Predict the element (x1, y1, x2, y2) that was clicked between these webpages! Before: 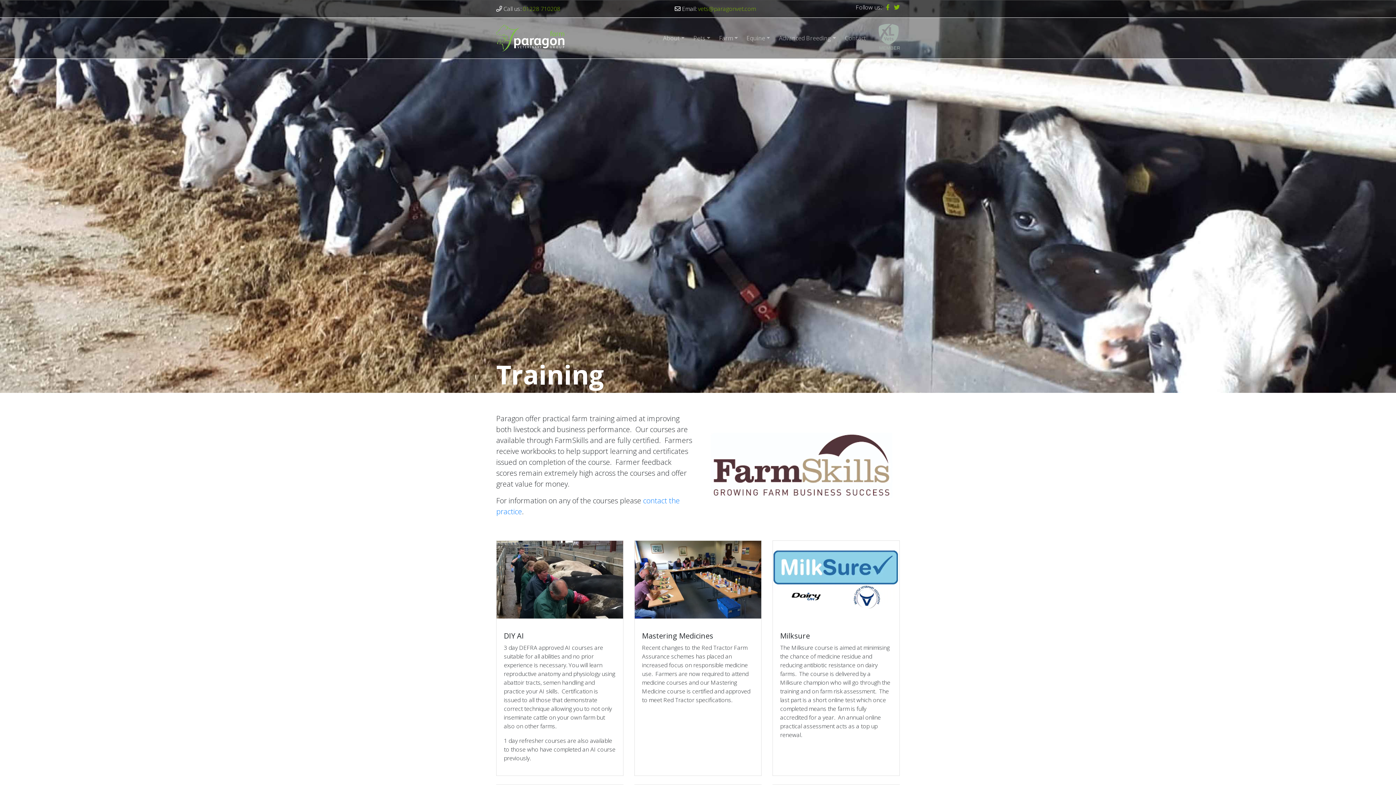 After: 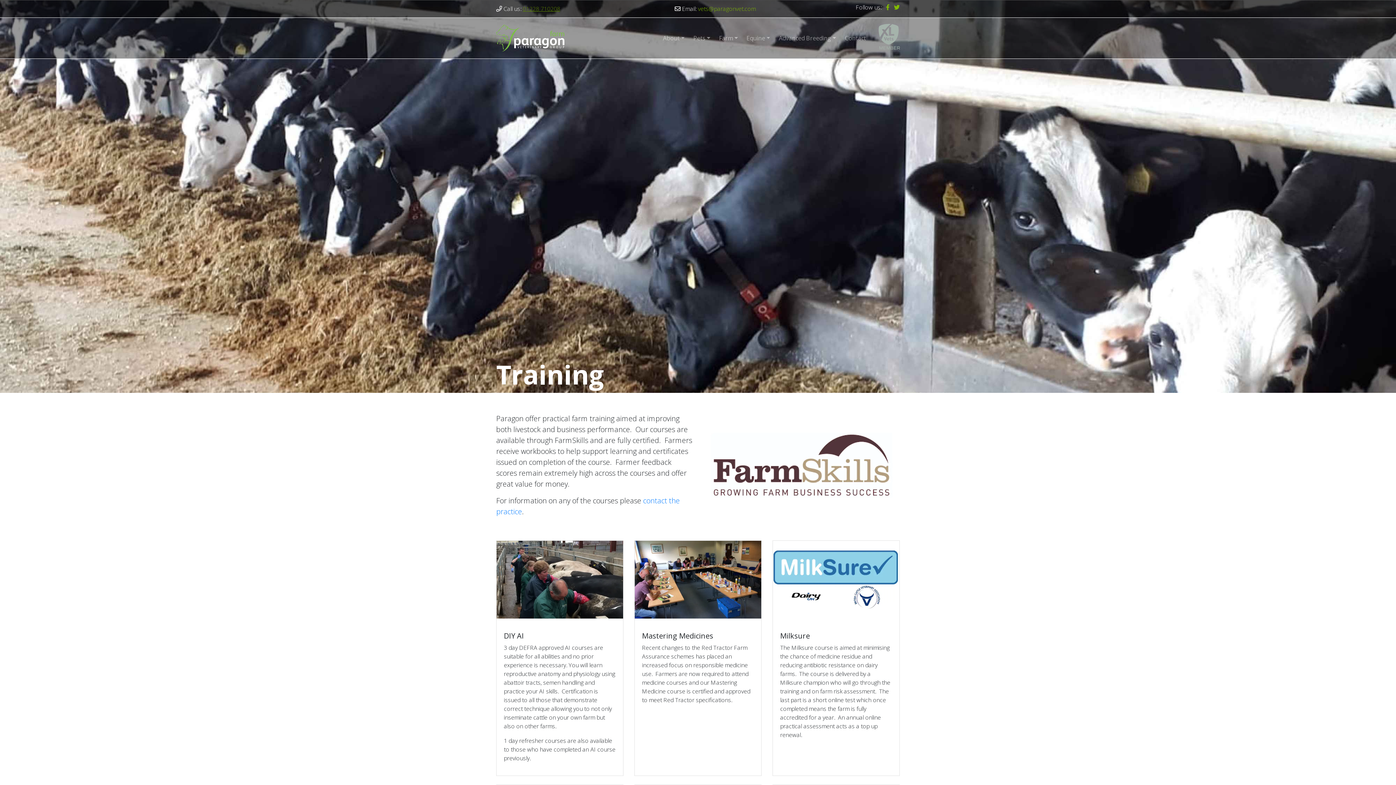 Action: label: 01228 710208 bbox: (522, 4, 560, 12)